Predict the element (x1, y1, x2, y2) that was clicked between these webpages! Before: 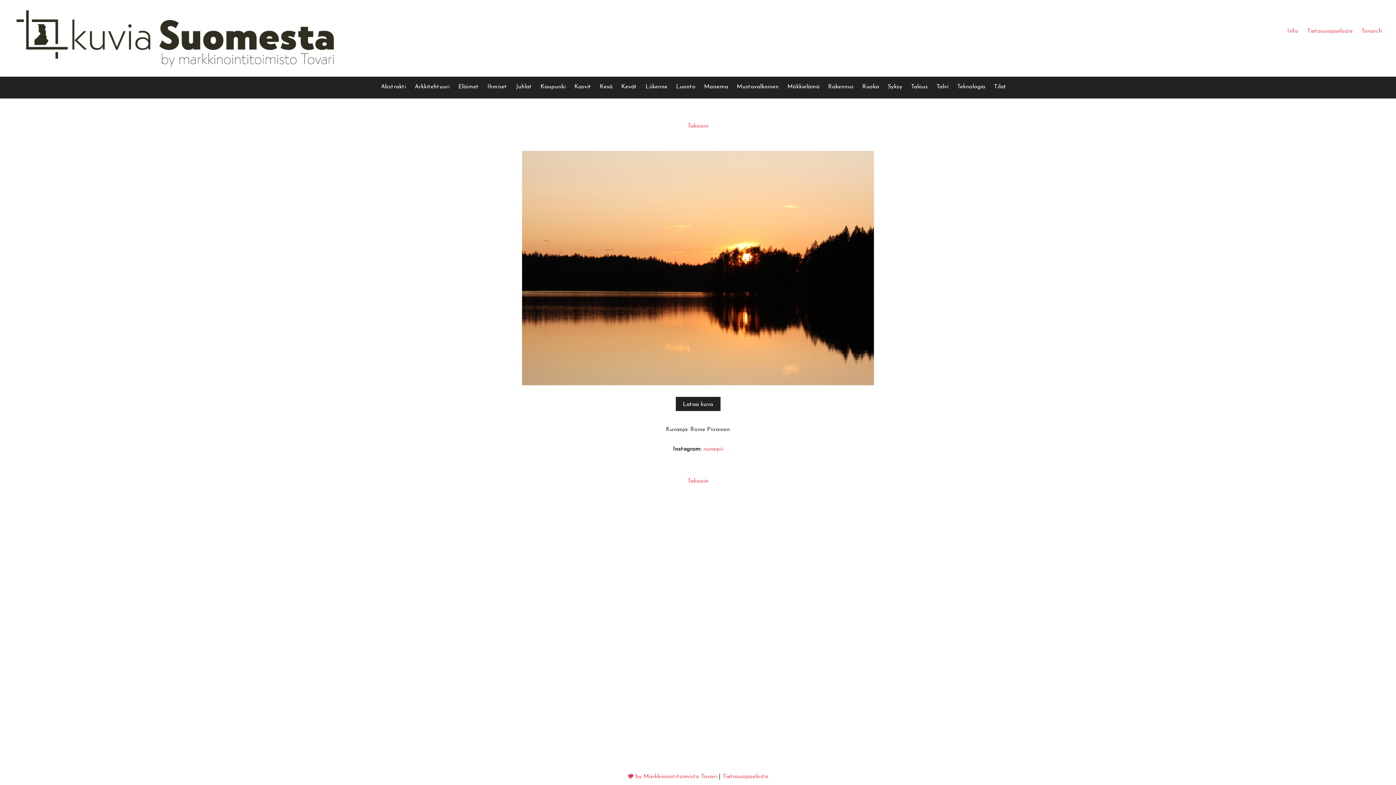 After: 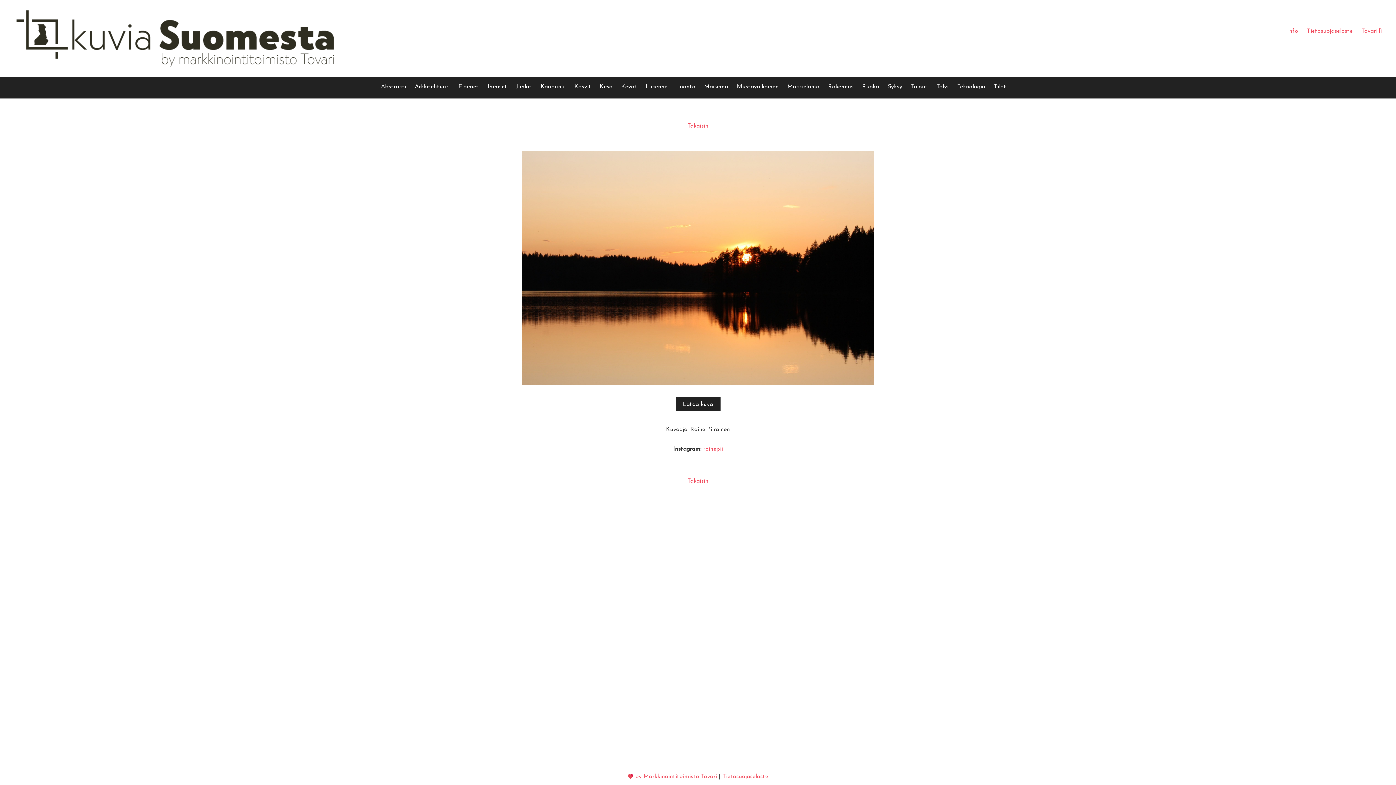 Action: label: roinepii bbox: (703, 446, 723, 452)